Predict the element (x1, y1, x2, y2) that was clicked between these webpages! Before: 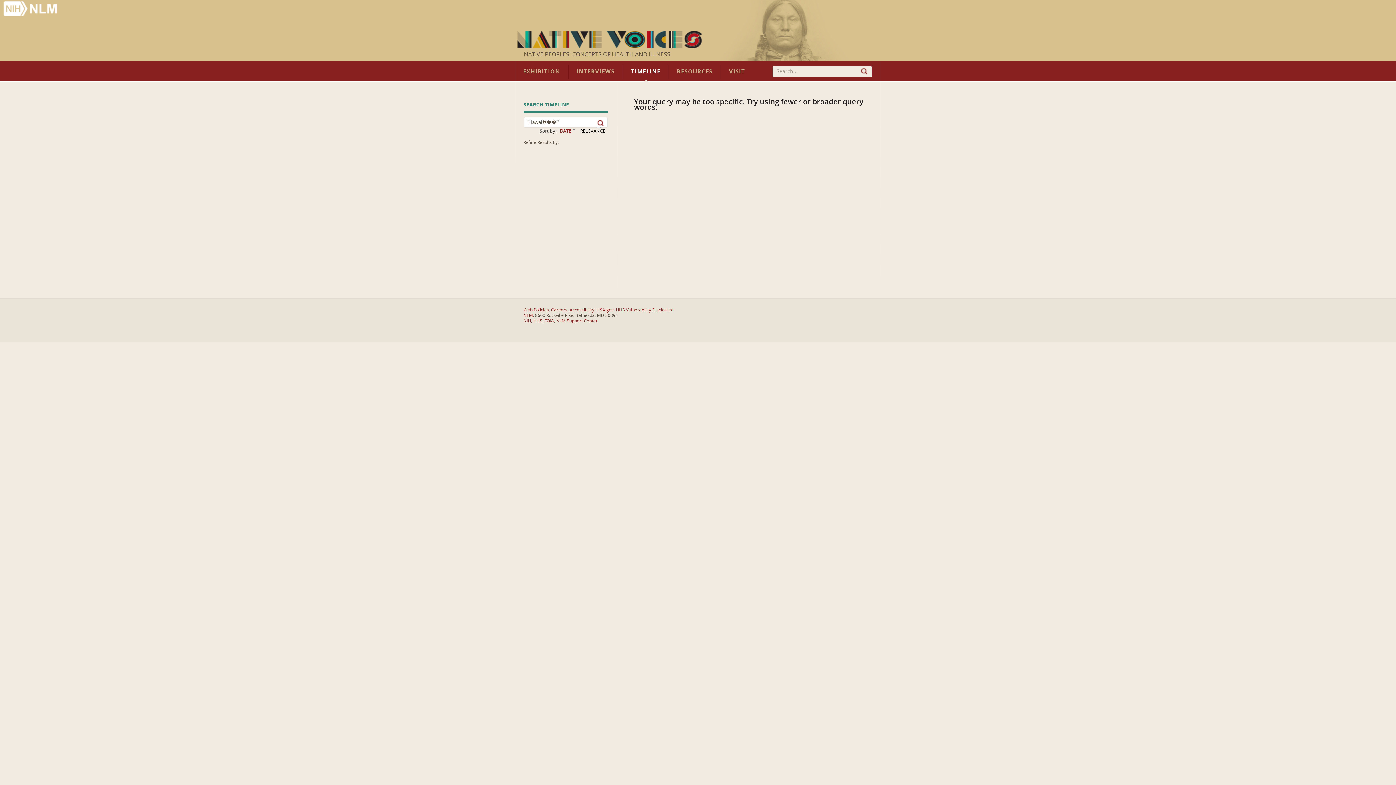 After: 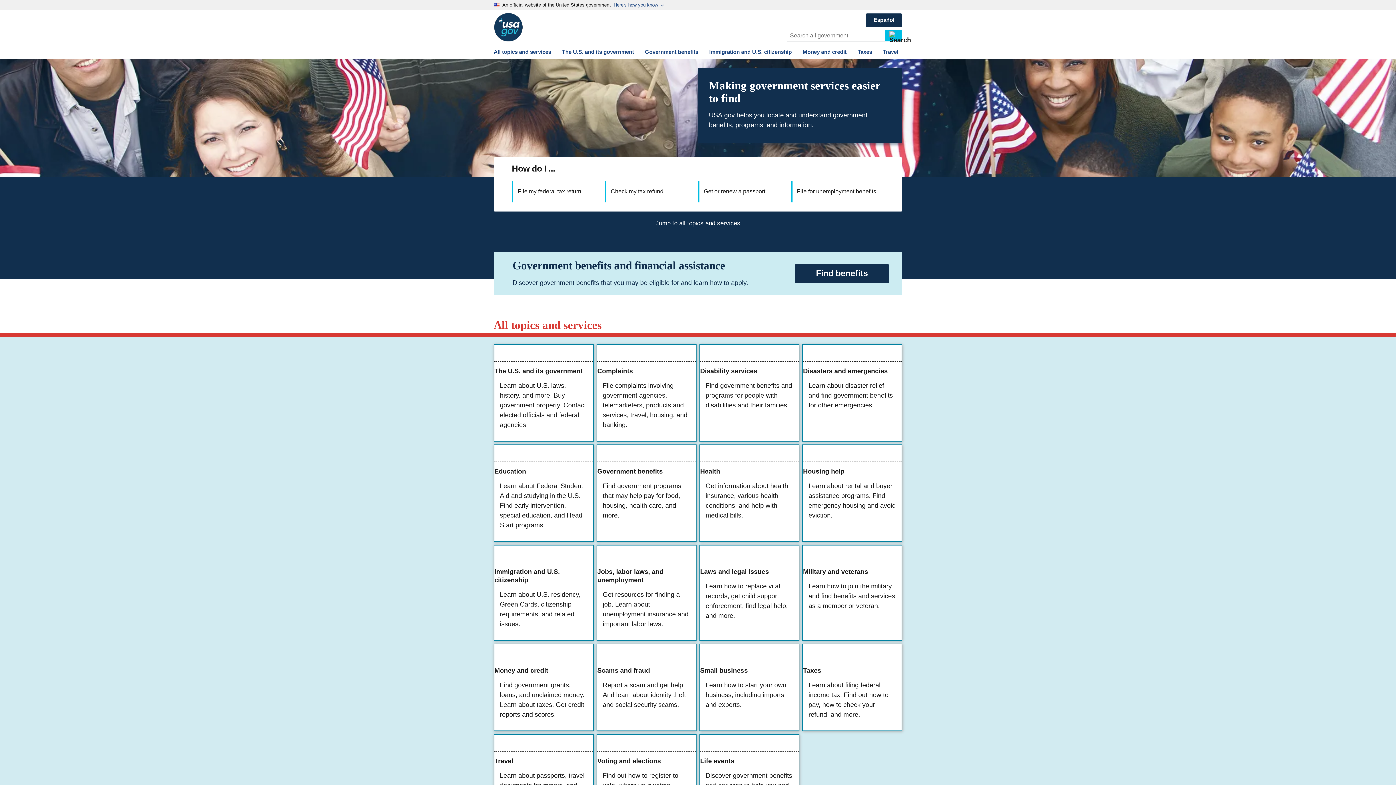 Action: bbox: (596, 307, 613, 312) label: USA.gov